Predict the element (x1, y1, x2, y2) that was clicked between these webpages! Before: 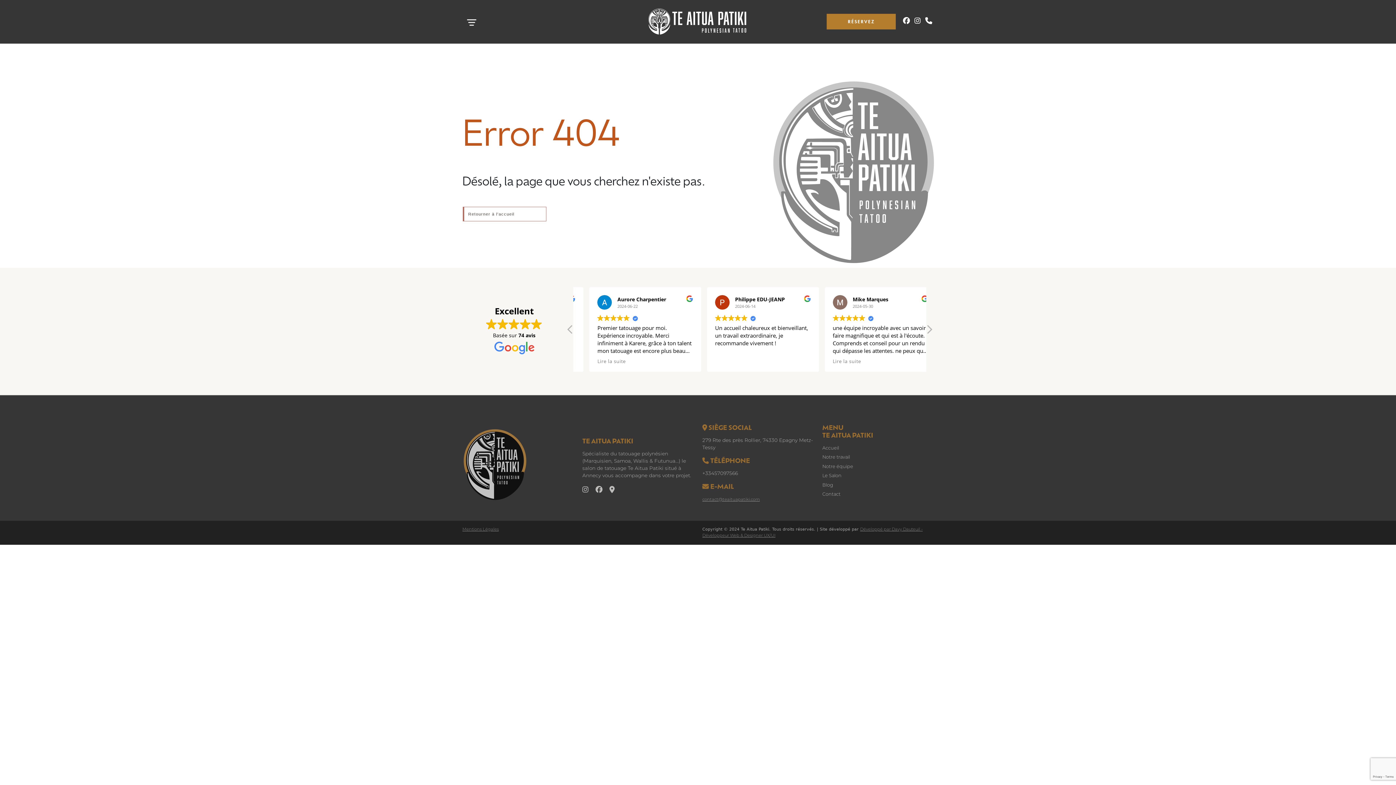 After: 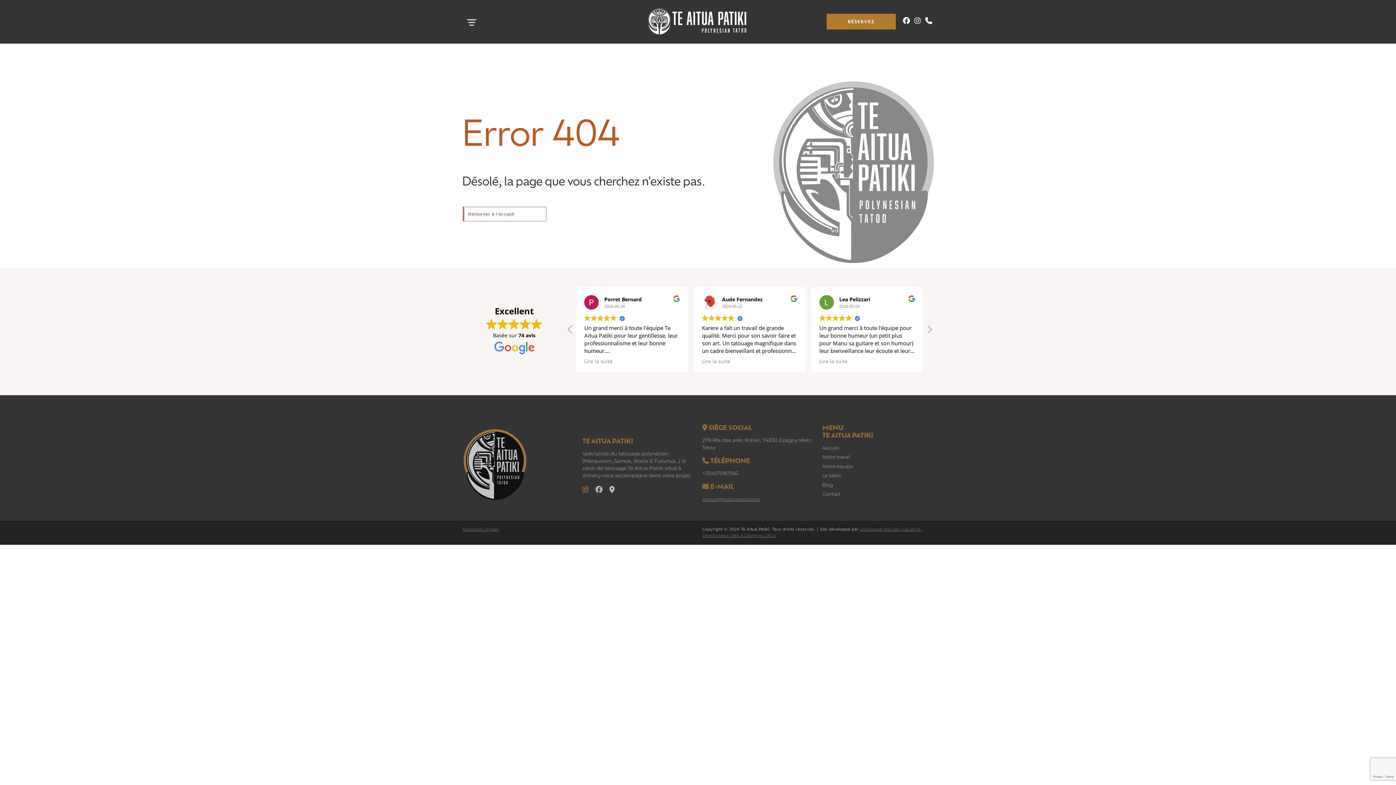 Action: bbox: (582, 485, 588, 496)